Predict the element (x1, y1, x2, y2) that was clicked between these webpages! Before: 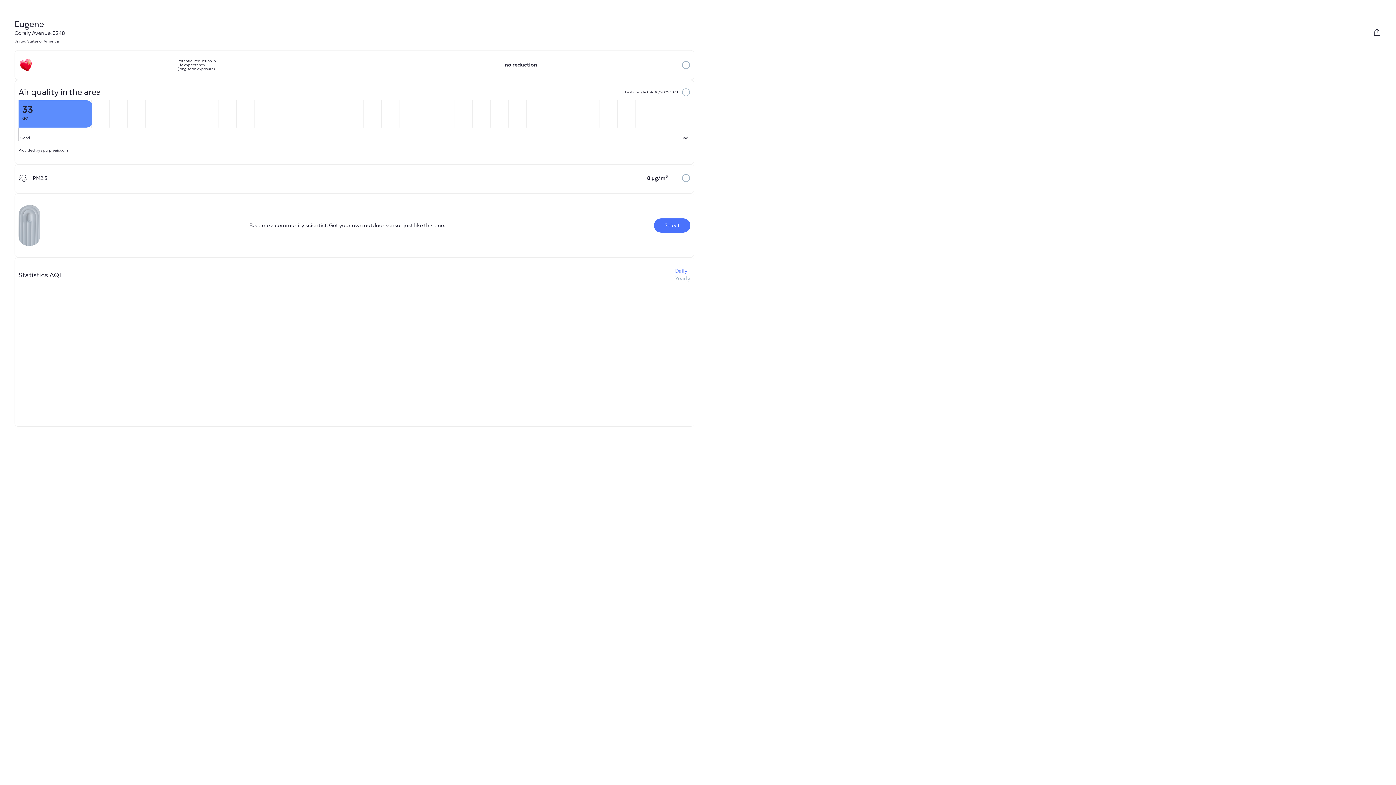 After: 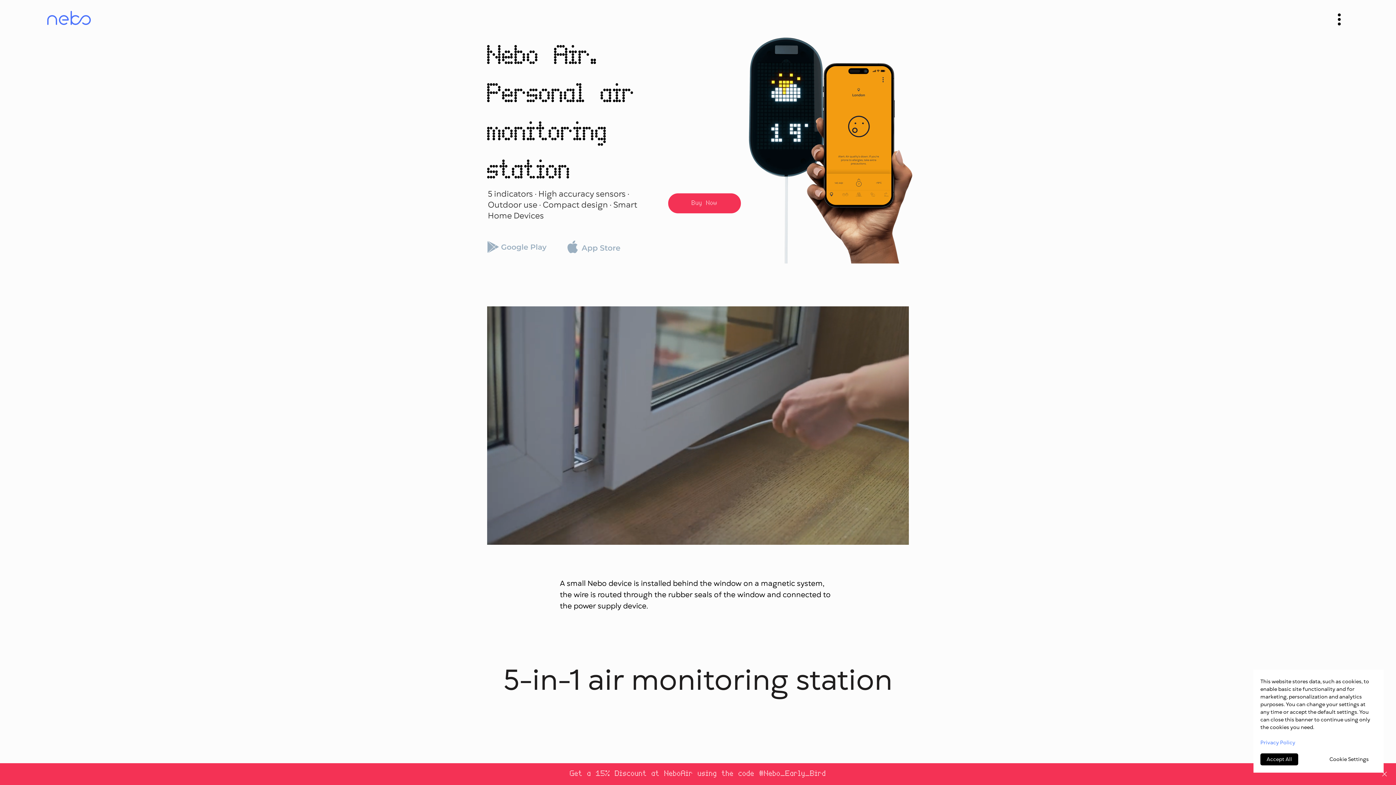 Action: bbox: (654, 218, 690, 232) label: Select